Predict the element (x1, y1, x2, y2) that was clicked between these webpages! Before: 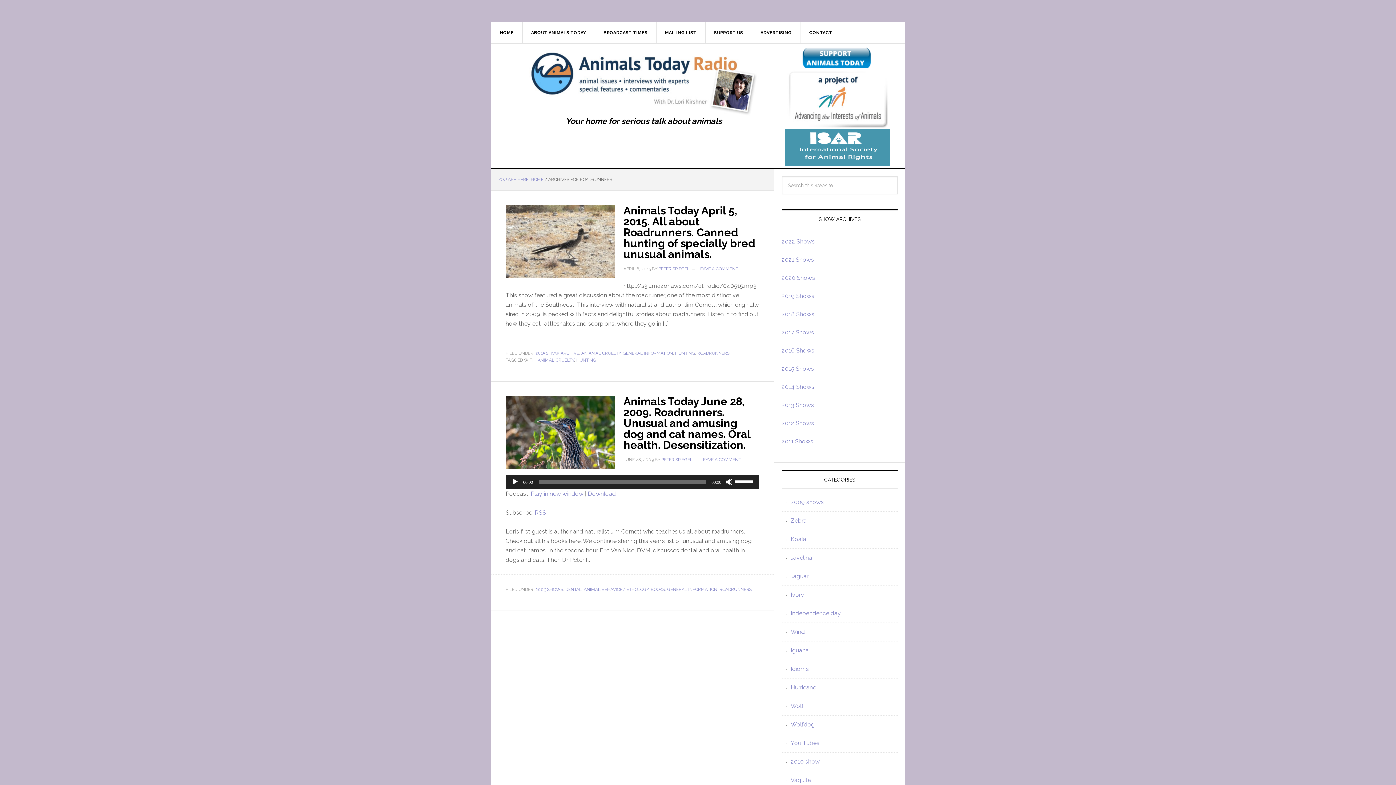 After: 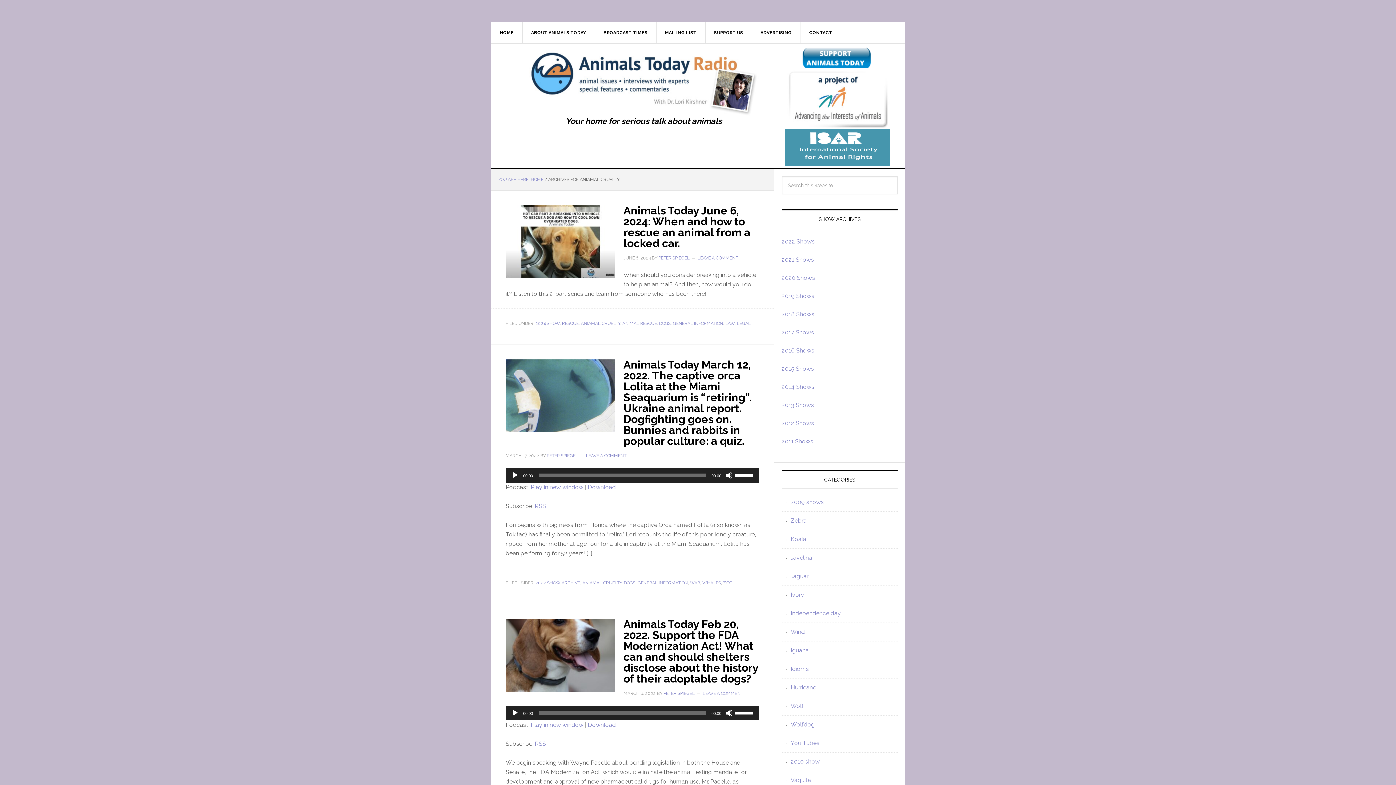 Action: label: ANIAMAL CRUELTY bbox: (581, 350, 620, 355)